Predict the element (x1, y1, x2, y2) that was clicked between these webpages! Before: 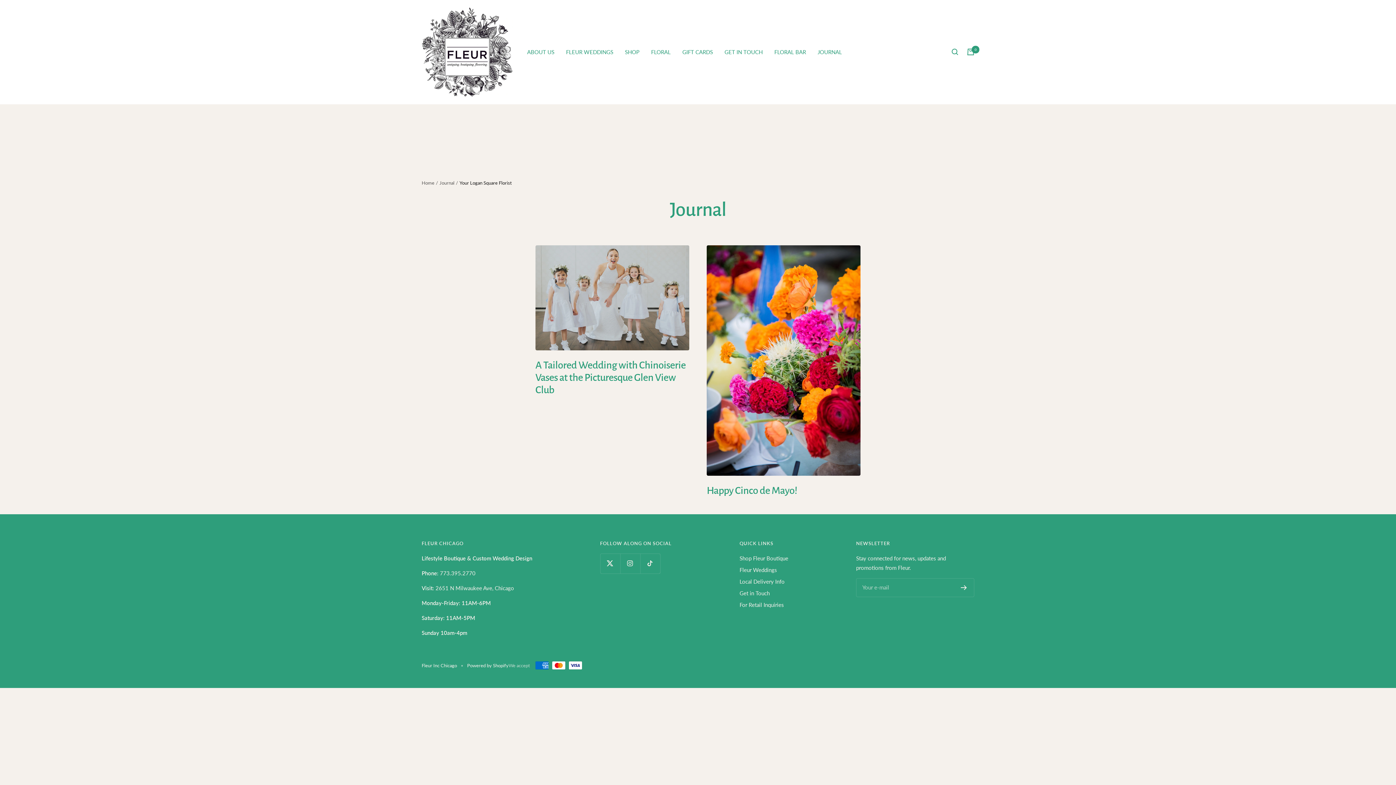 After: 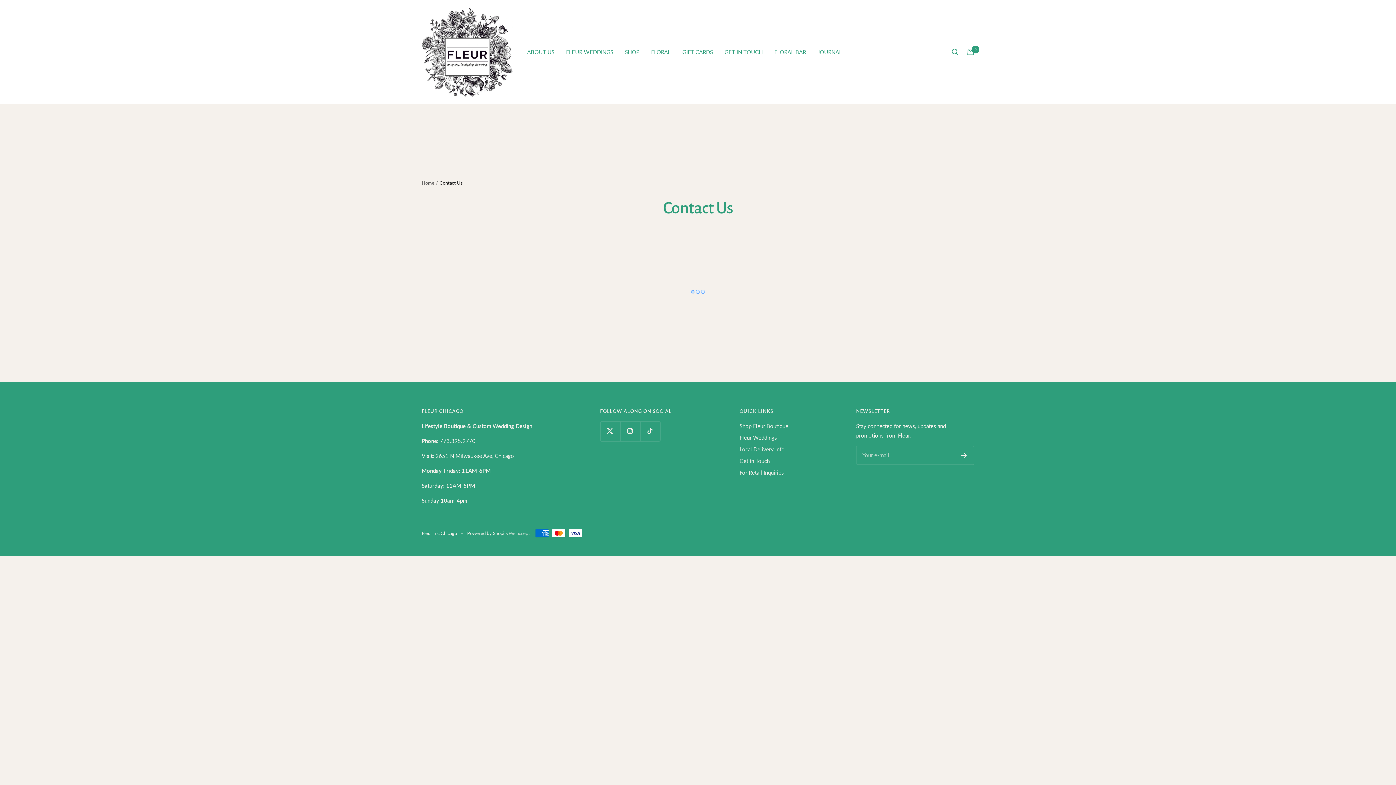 Action: label: For Retail Inquiries bbox: (739, 600, 784, 609)